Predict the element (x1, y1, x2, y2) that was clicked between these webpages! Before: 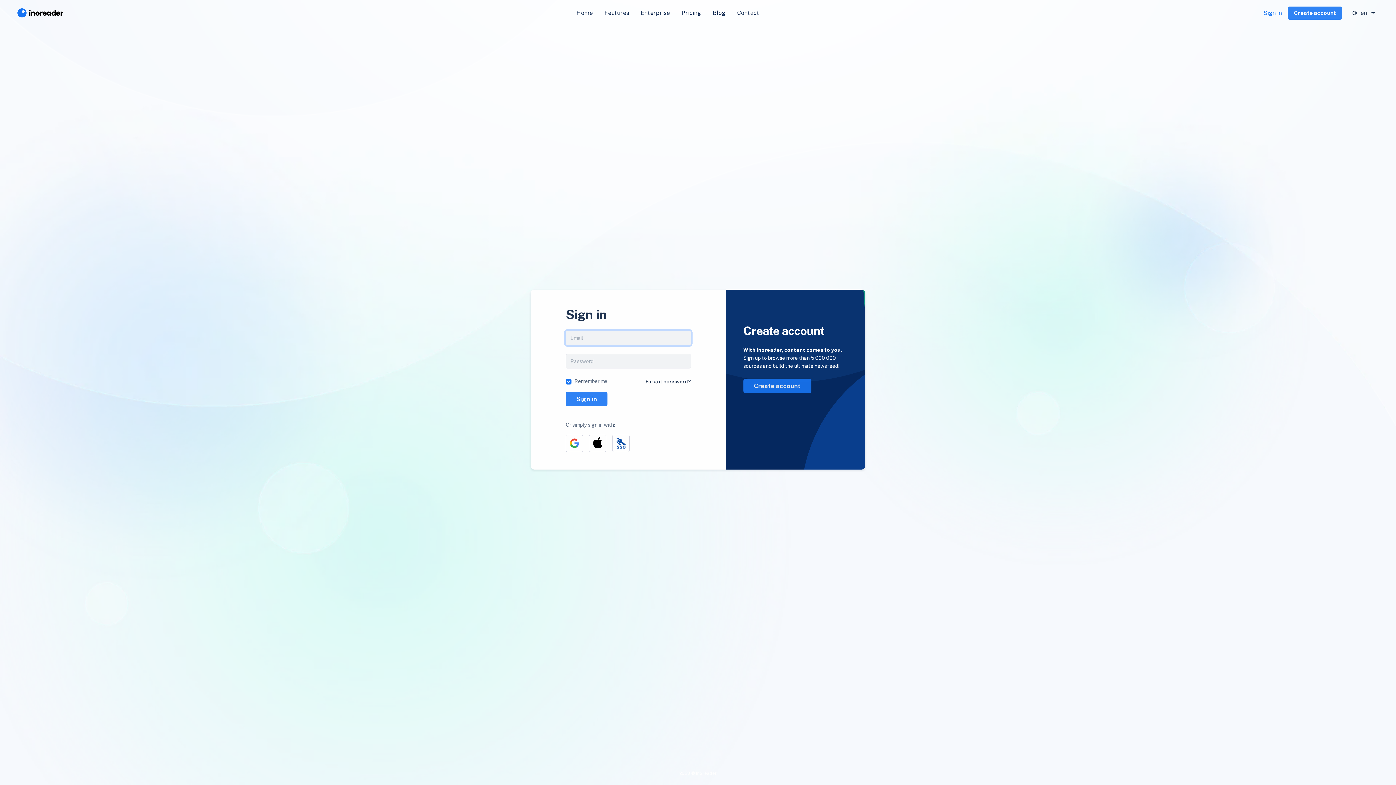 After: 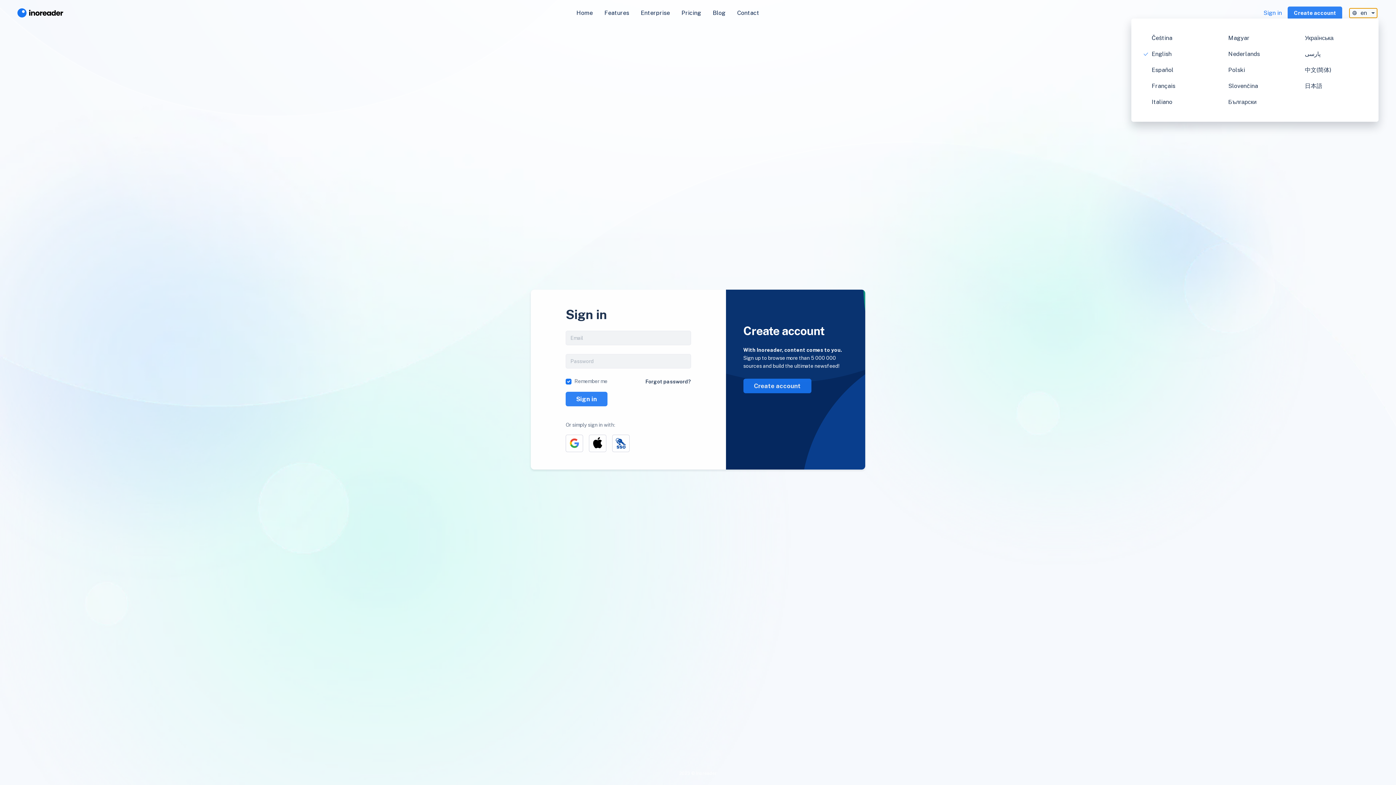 Action: bbox: (1349, 8, 1377, 17) label: en